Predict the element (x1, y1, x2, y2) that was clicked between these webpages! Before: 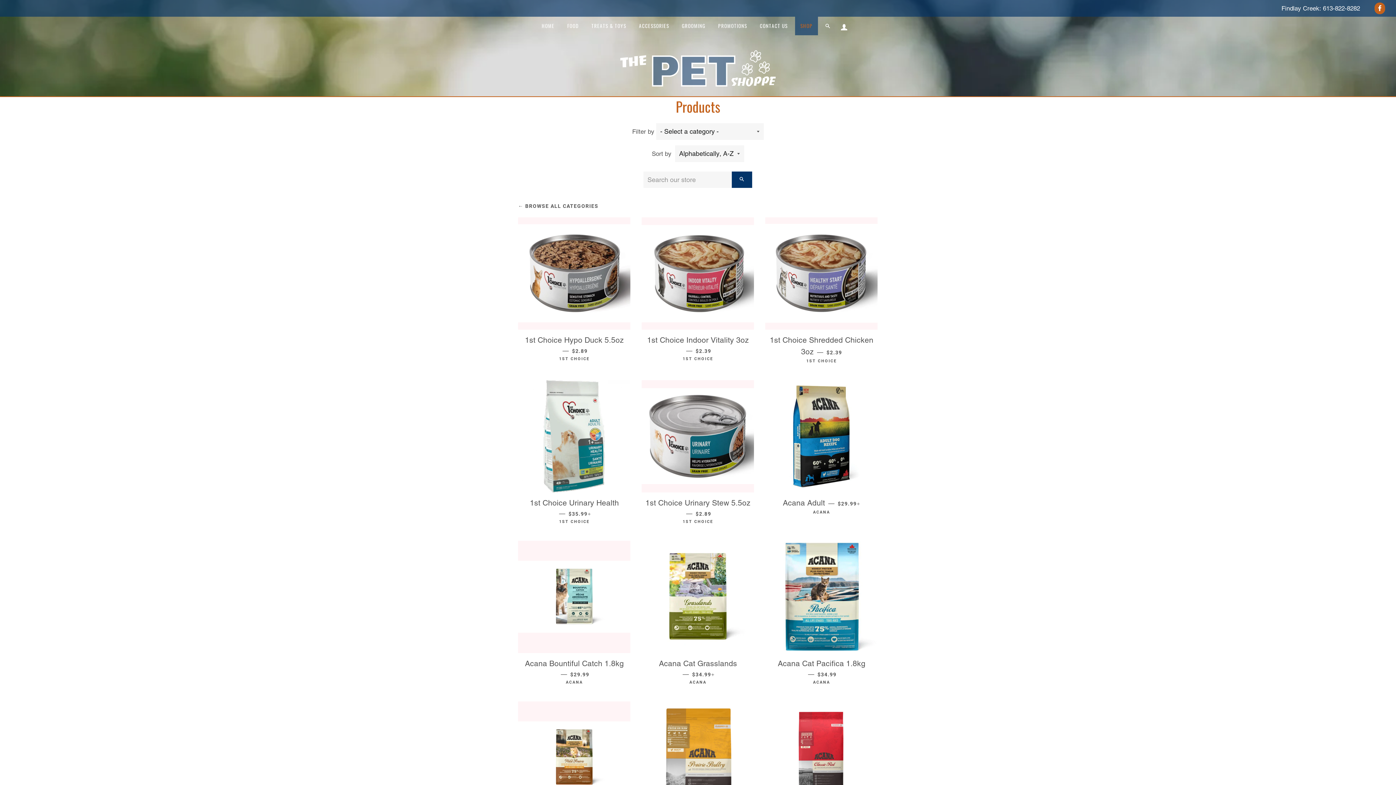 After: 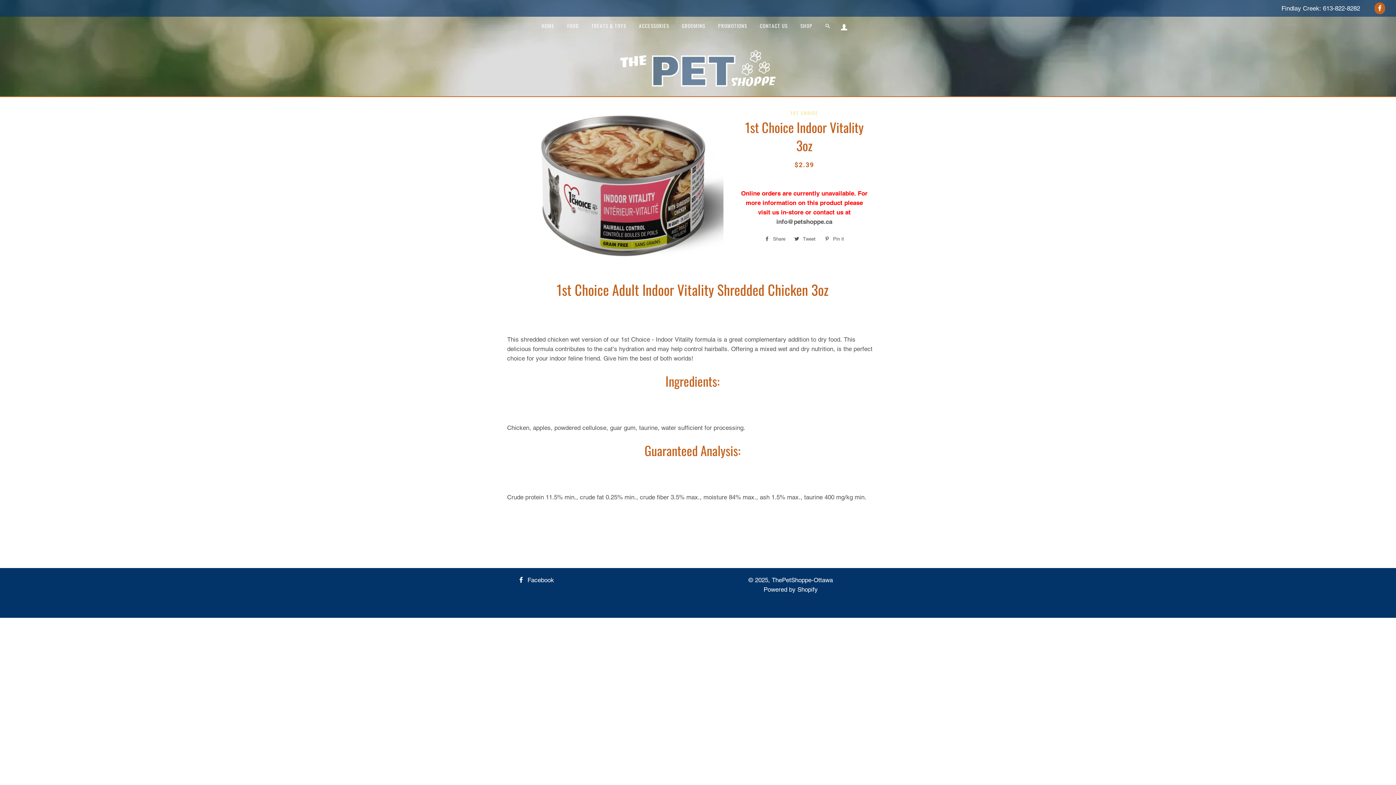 Action: bbox: (641, 217, 754, 329)